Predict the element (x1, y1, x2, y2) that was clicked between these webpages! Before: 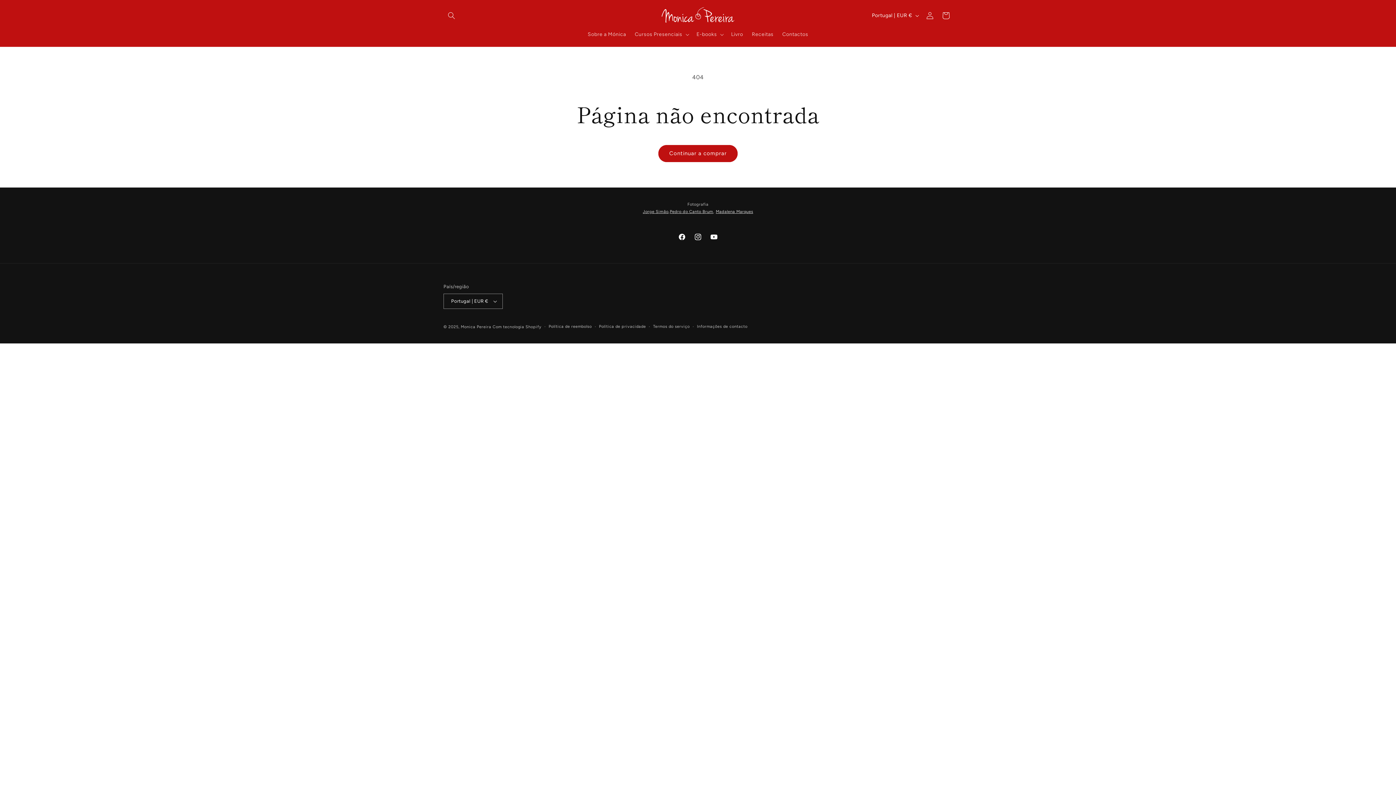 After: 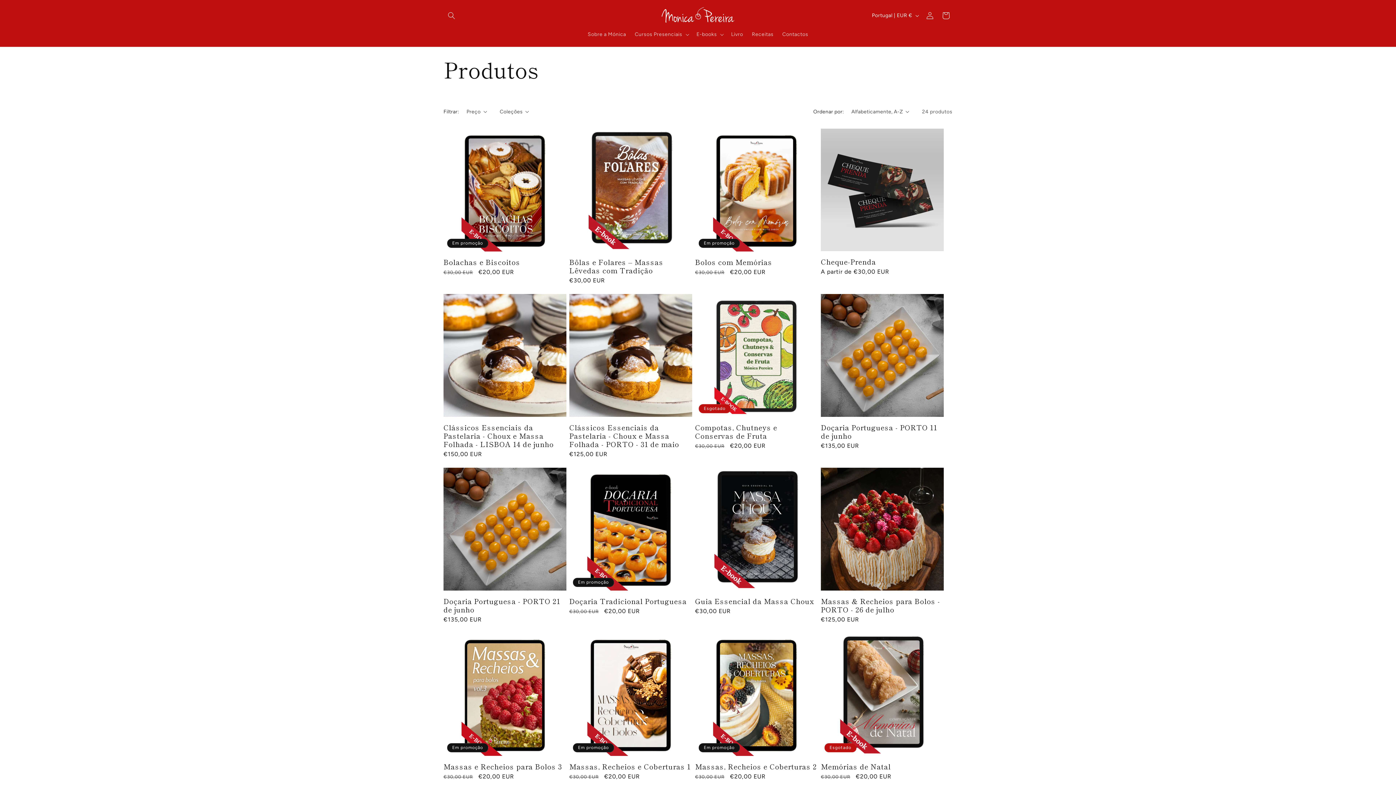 Action: label: Continuar a comprar bbox: (658, 144, 737, 162)